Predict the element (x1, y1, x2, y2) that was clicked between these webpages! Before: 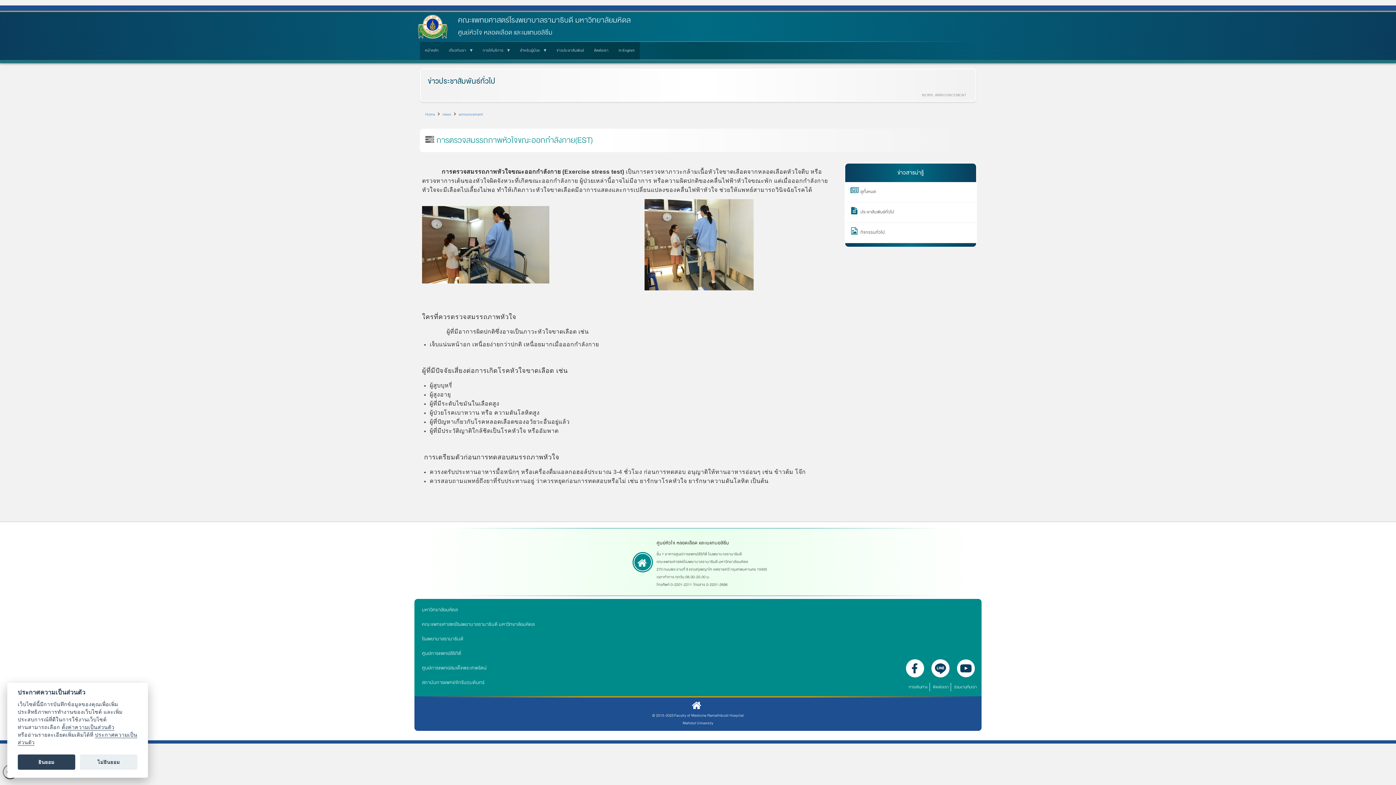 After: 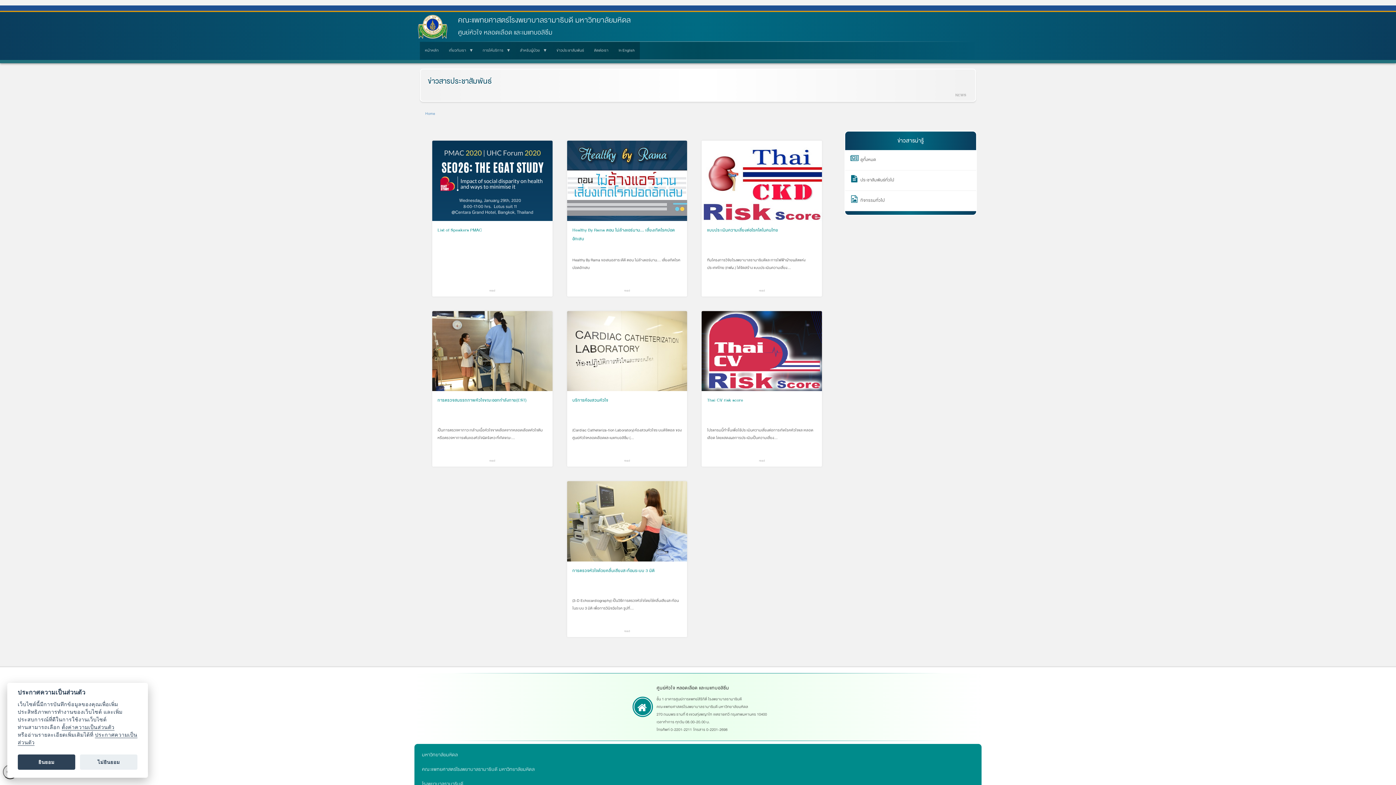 Action: bbox: (442, 111, 451, 117) label: news